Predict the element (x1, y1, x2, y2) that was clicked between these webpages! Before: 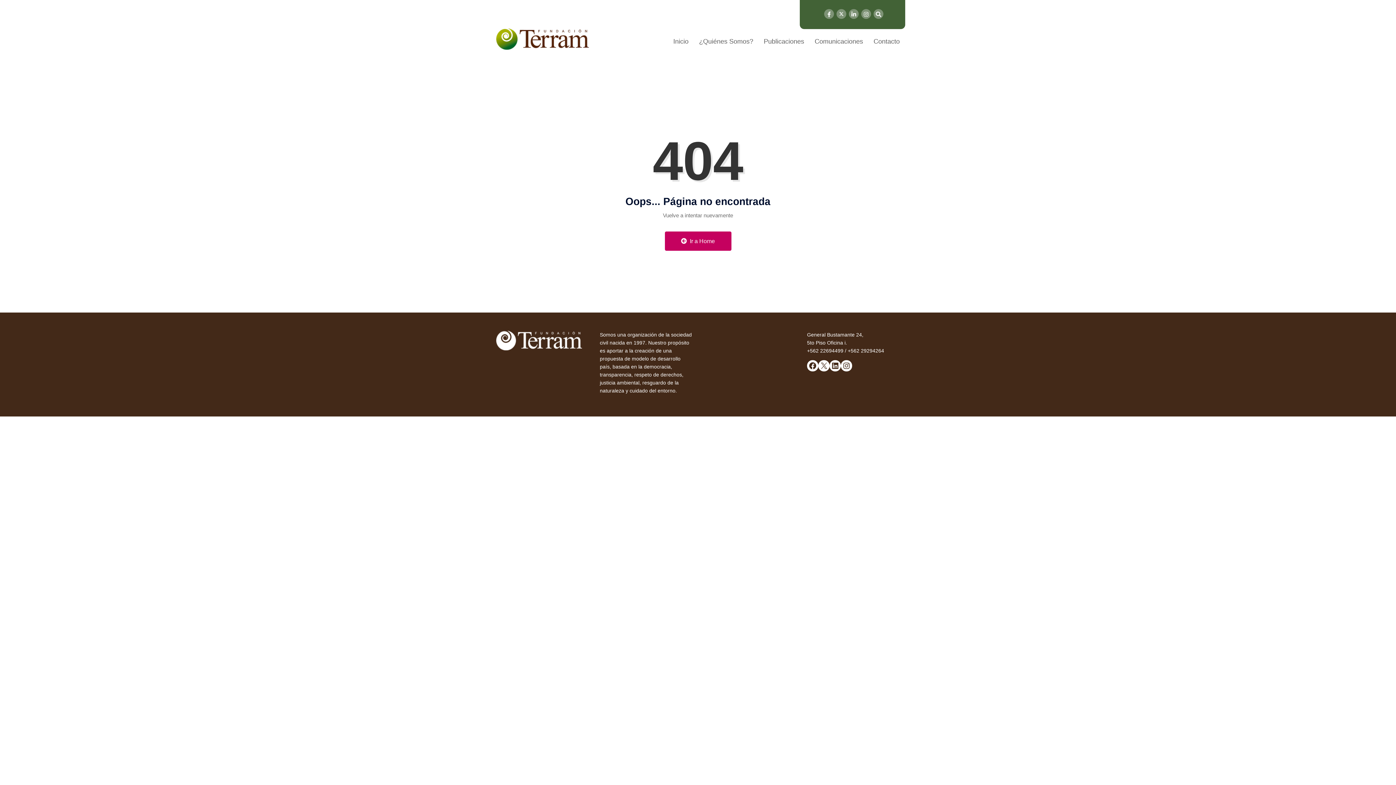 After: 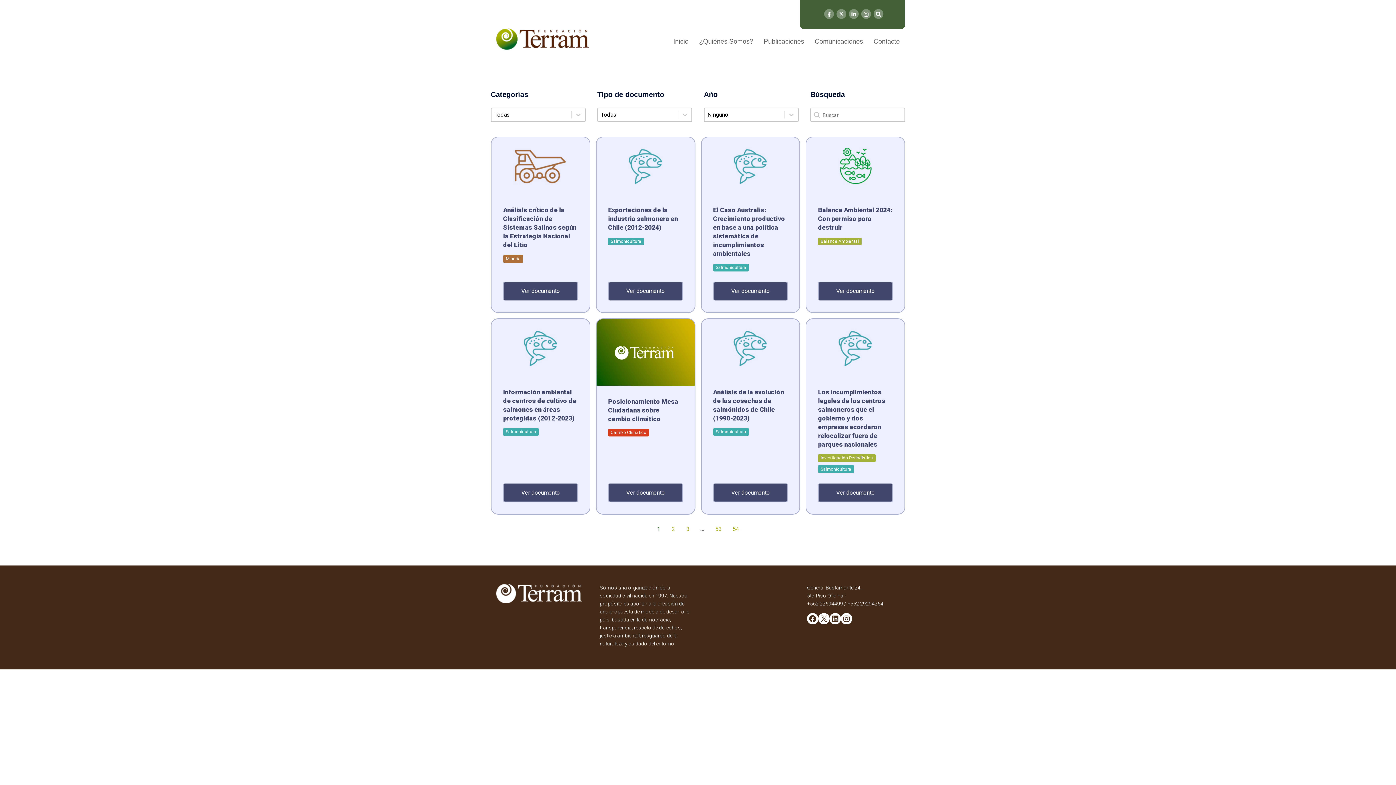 Action: label: Publicaciones bbox: (764, 21, 804, 61)